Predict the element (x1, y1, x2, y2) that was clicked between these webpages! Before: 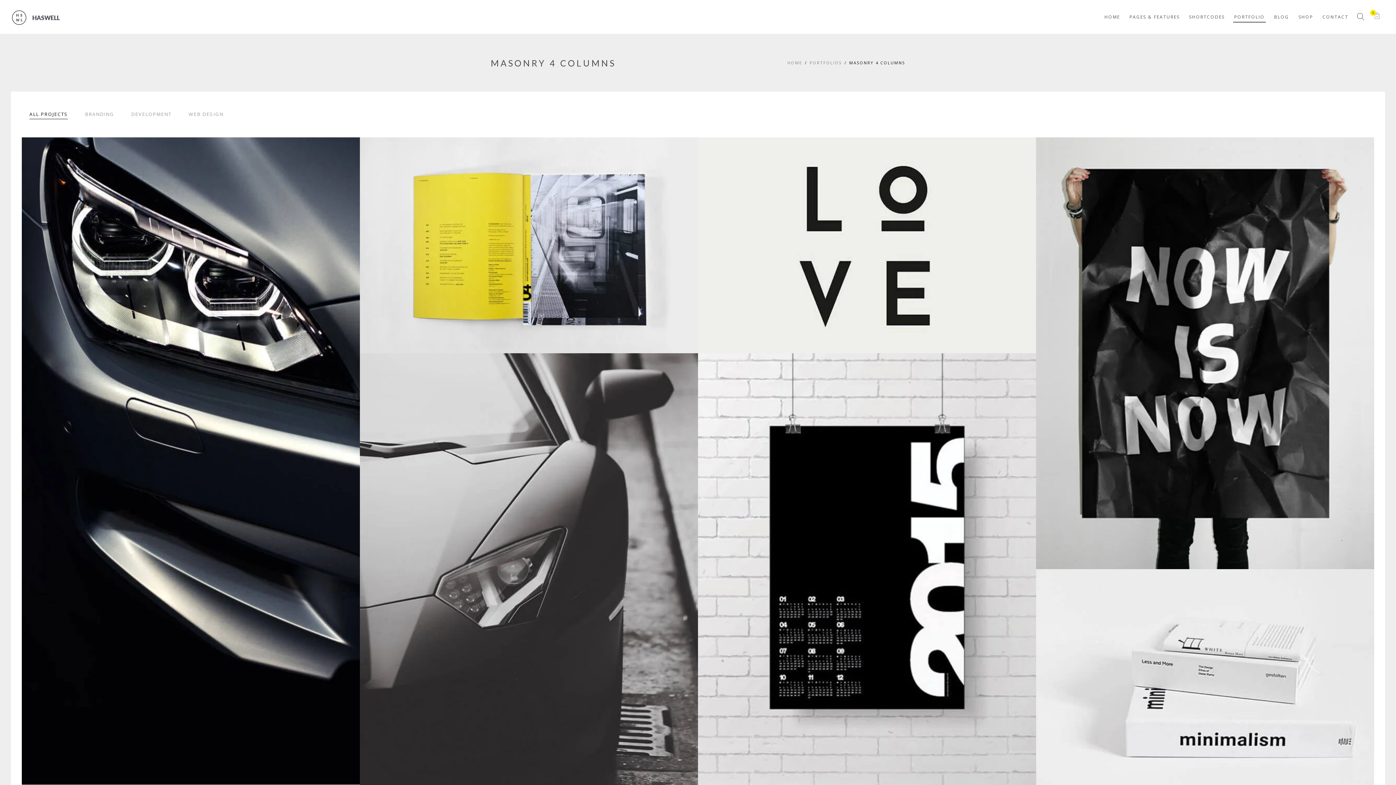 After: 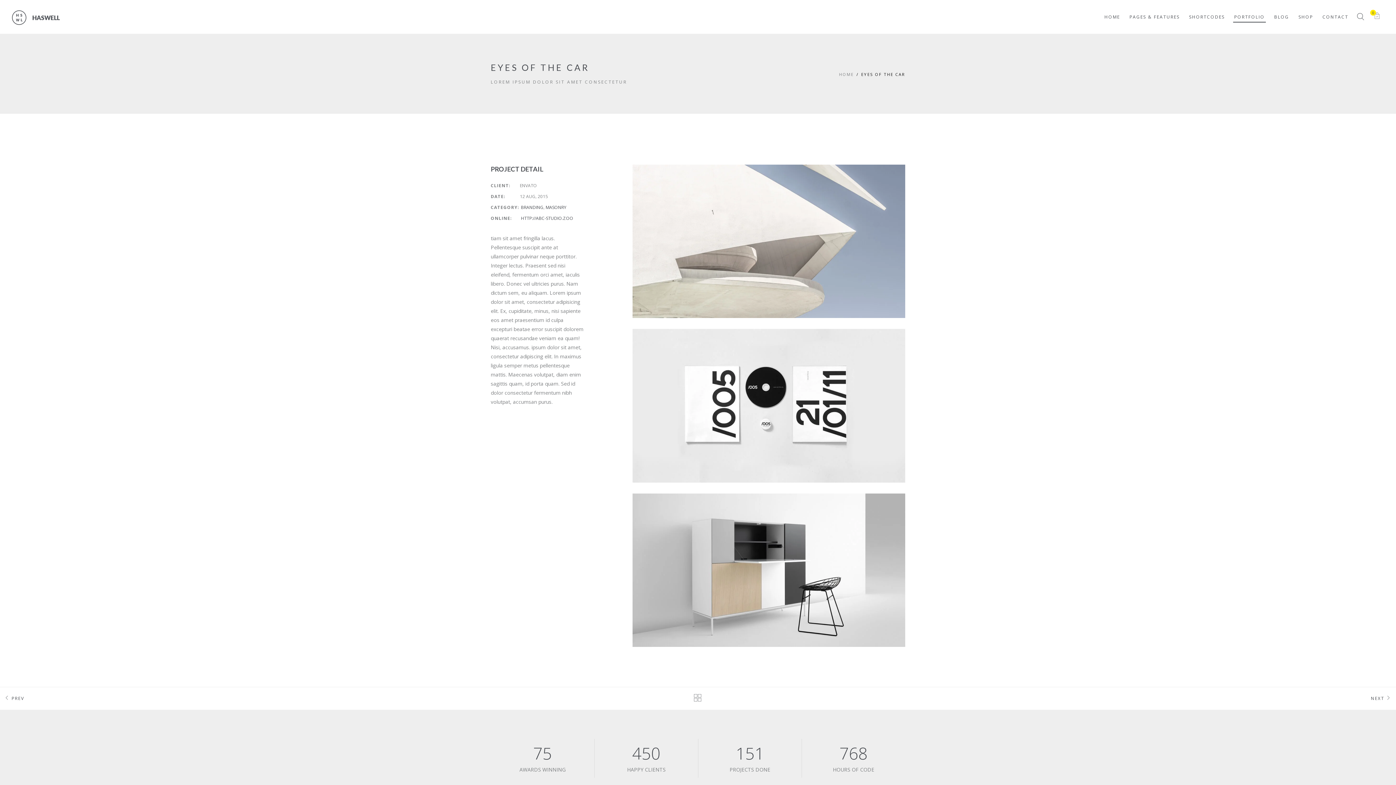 Action: bbox: (393, 378, 400, 388)